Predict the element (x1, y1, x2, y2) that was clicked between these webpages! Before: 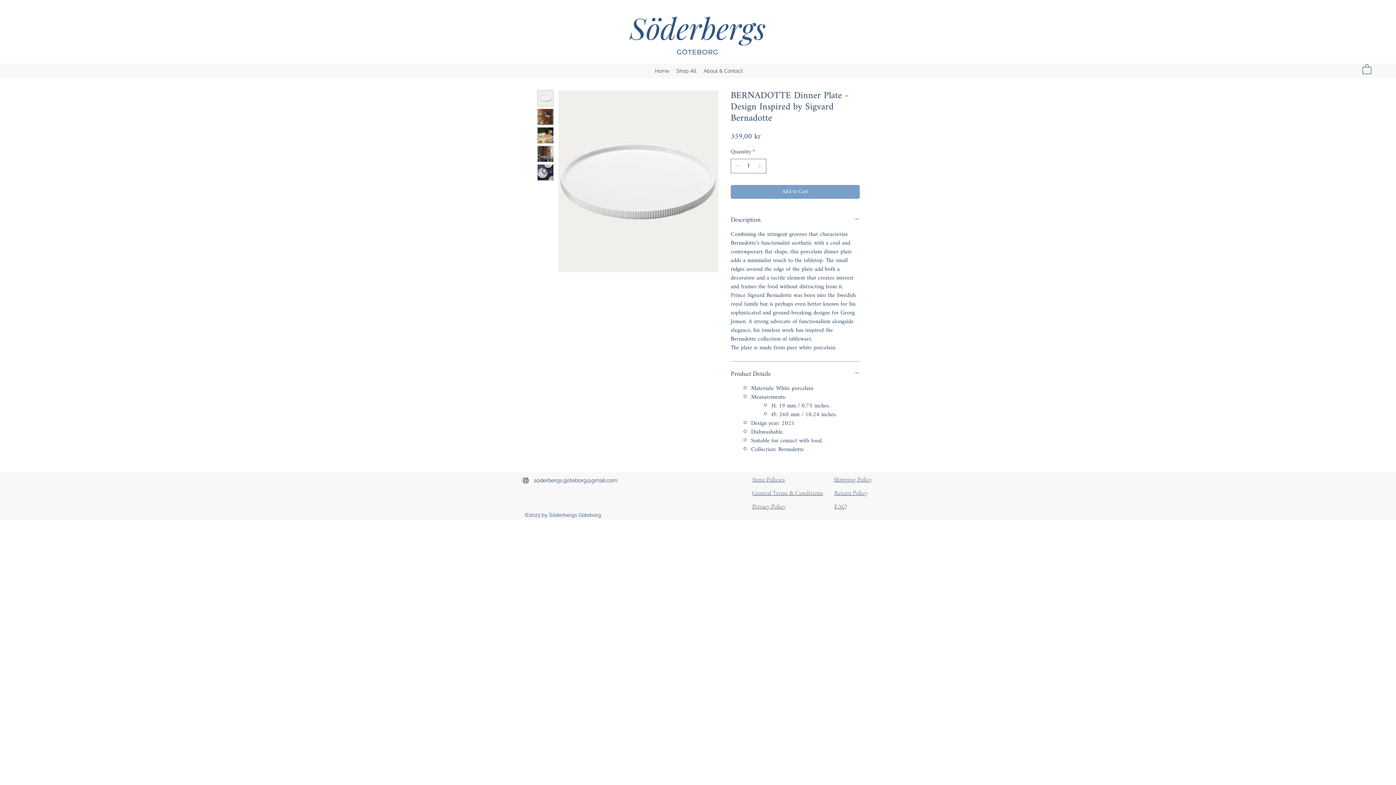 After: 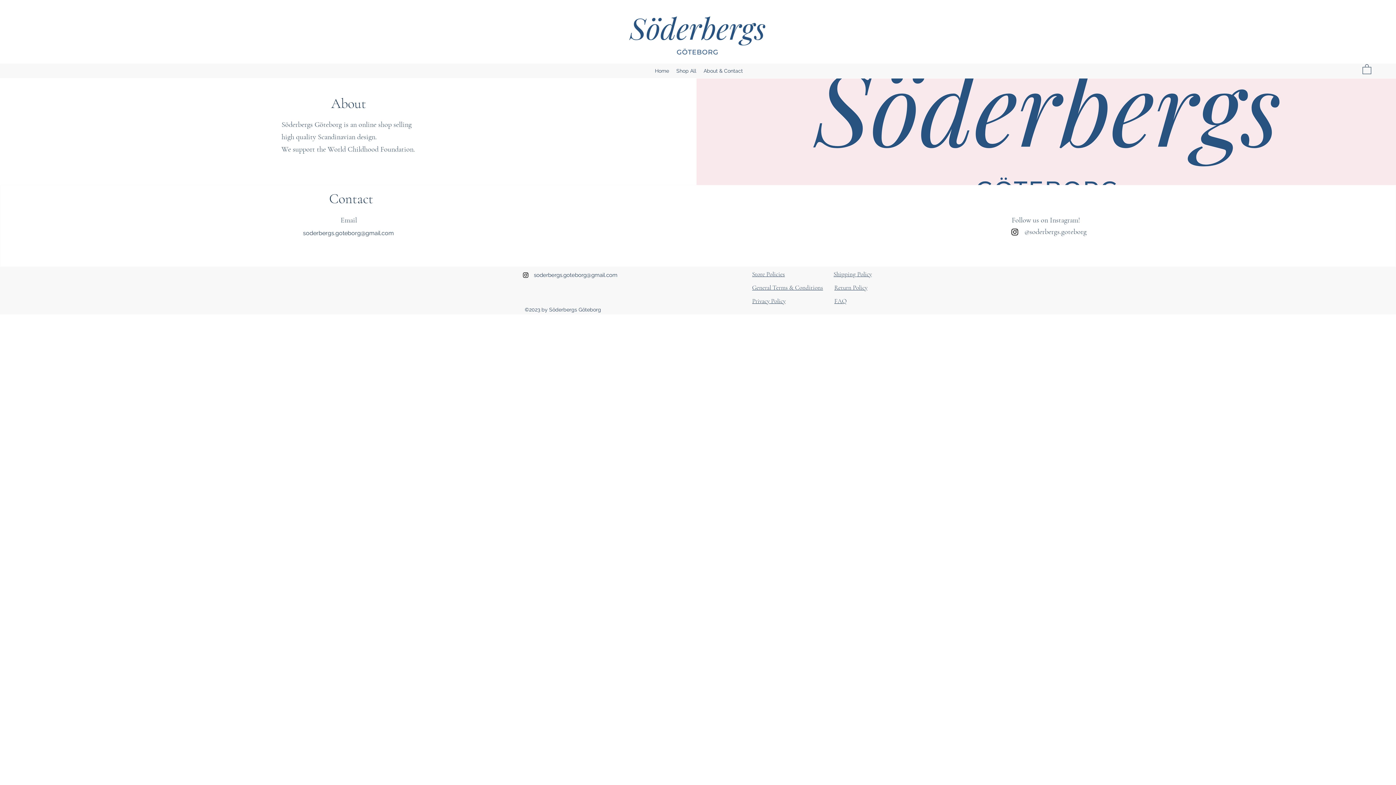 Action: bbox: (700, 65, 746, 76) label: About & Contact